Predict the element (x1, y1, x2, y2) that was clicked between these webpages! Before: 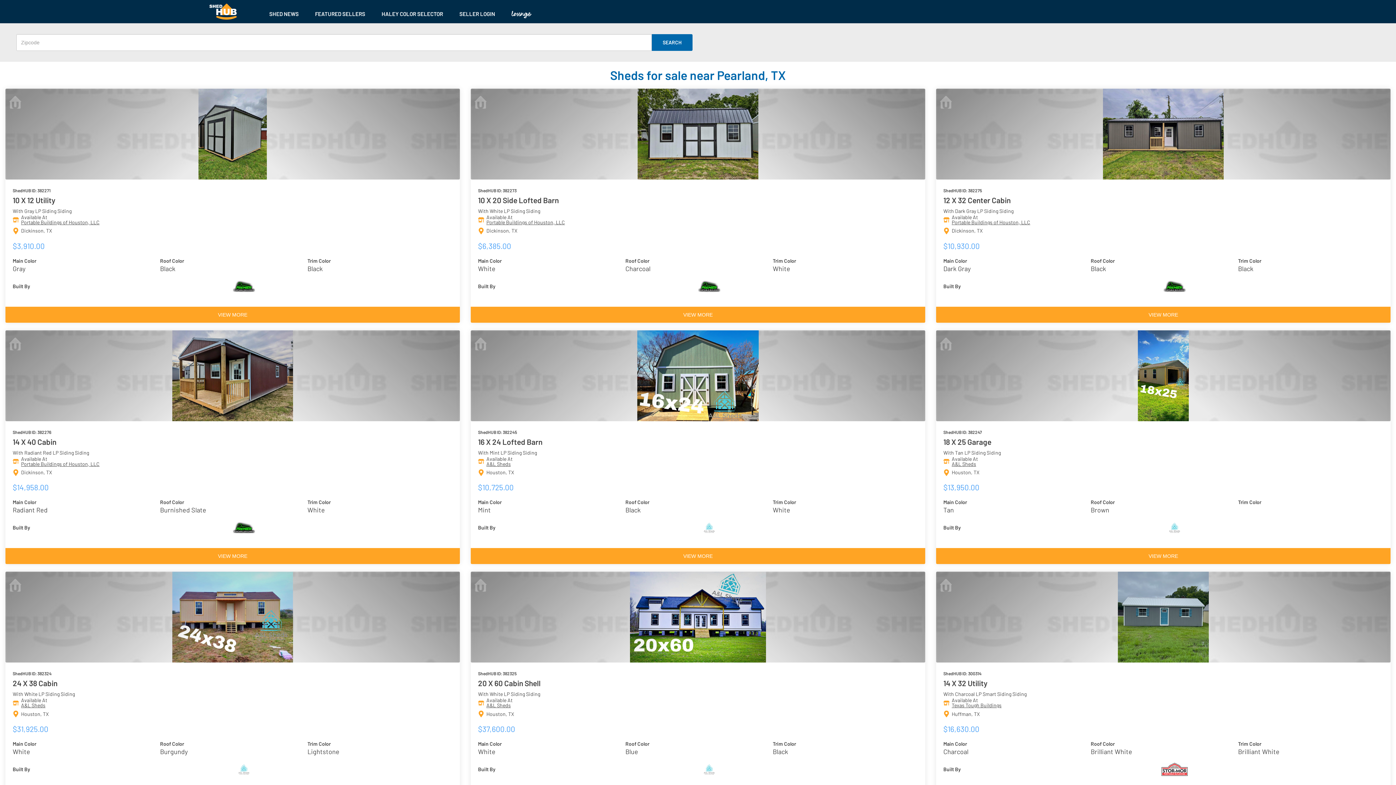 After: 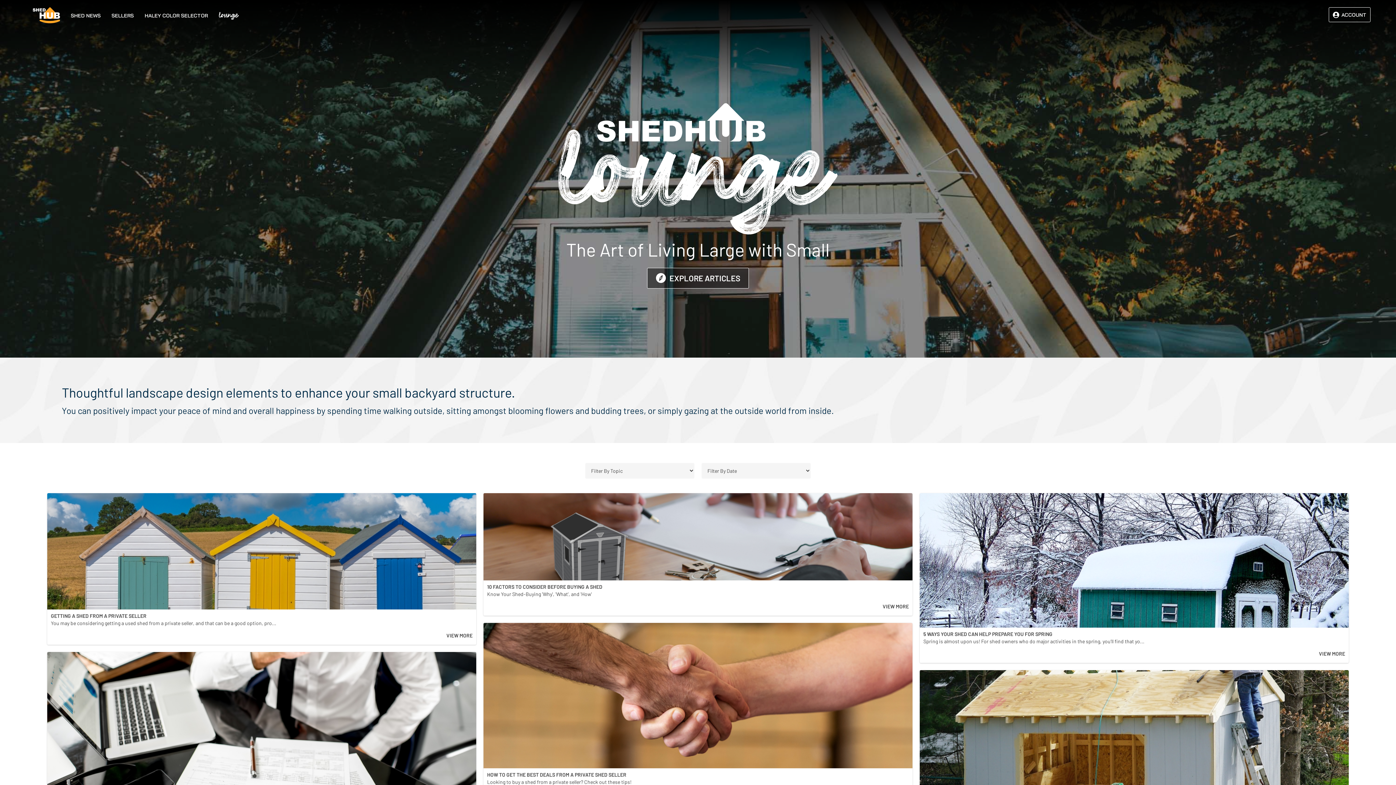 Action: bbox: (511, 9, 531, 16)